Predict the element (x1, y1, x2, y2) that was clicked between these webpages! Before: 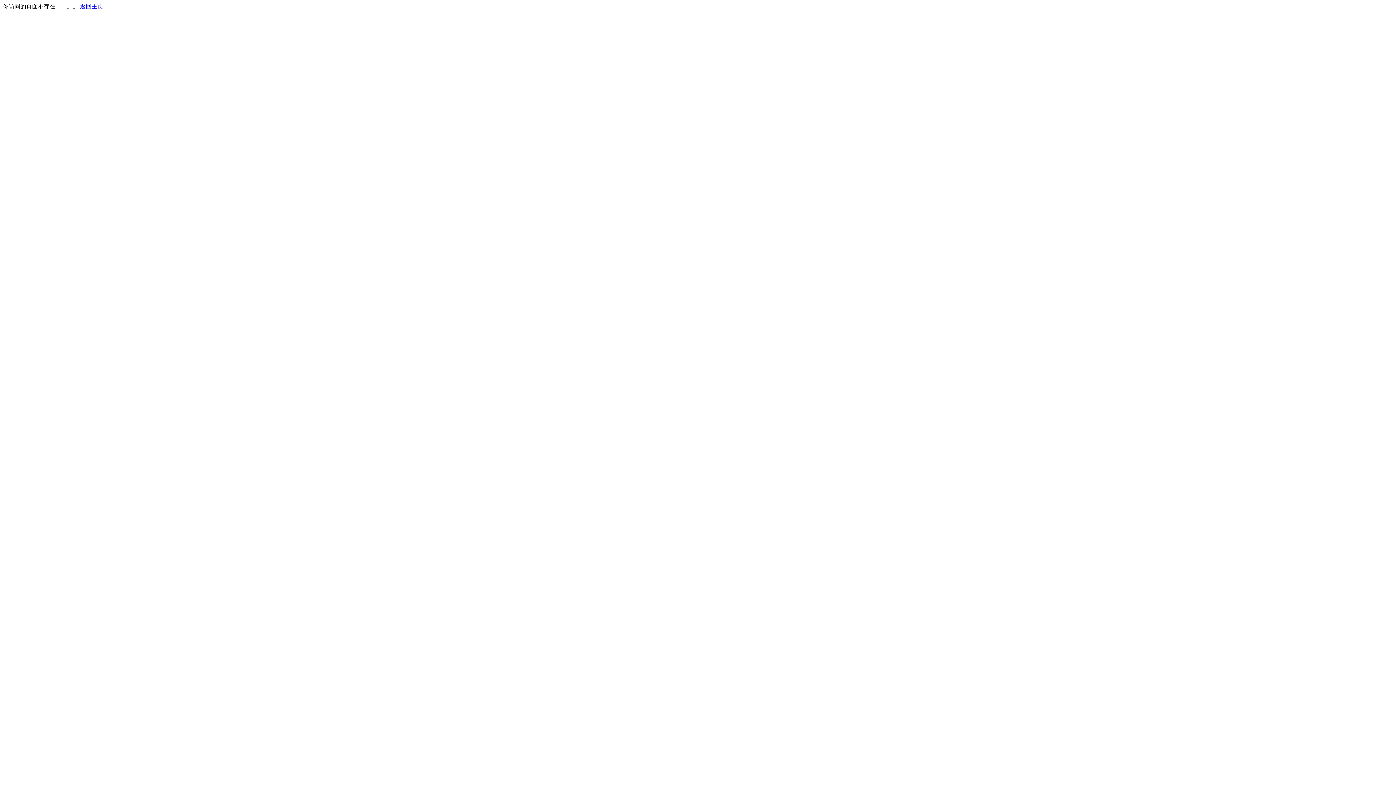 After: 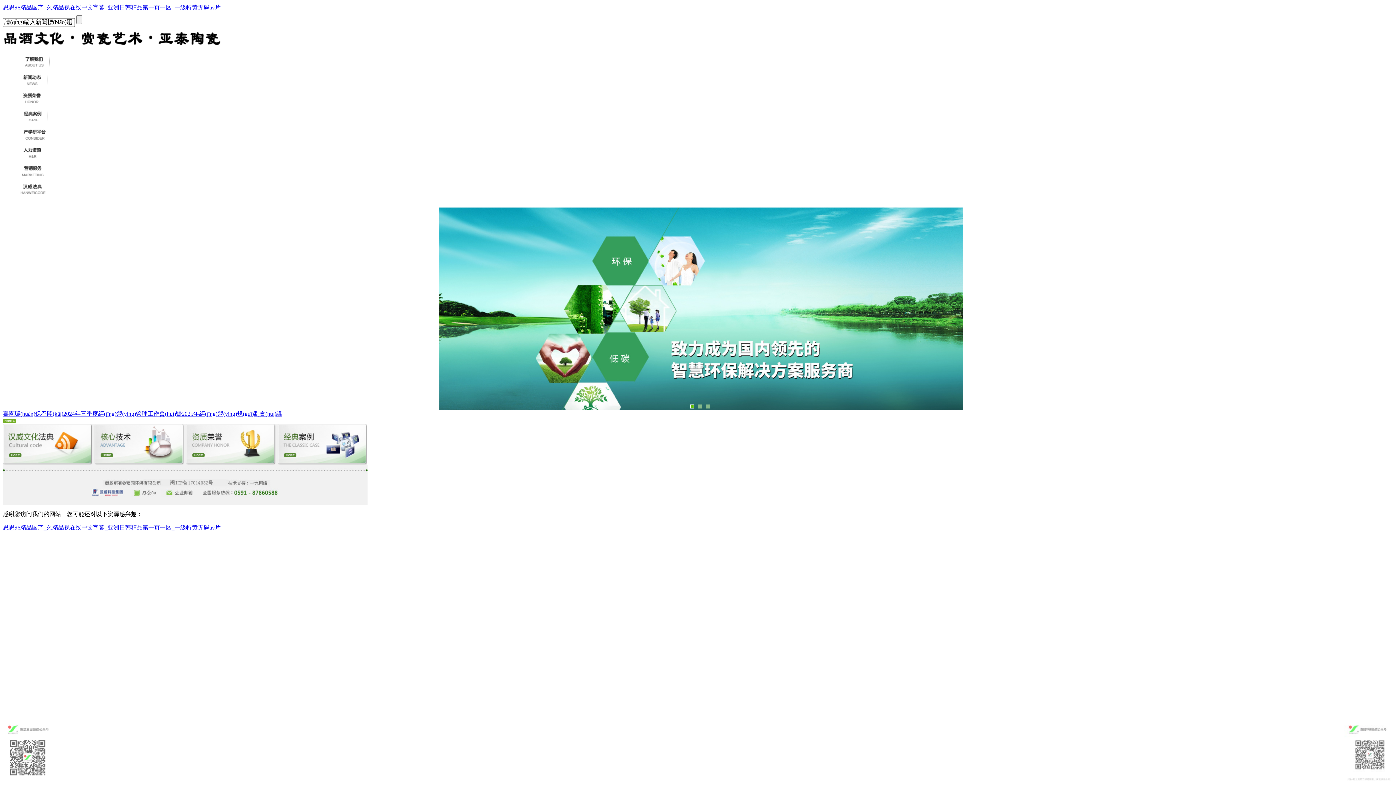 Action: bbox: (80, 3, 103, 9) label: 返回主页